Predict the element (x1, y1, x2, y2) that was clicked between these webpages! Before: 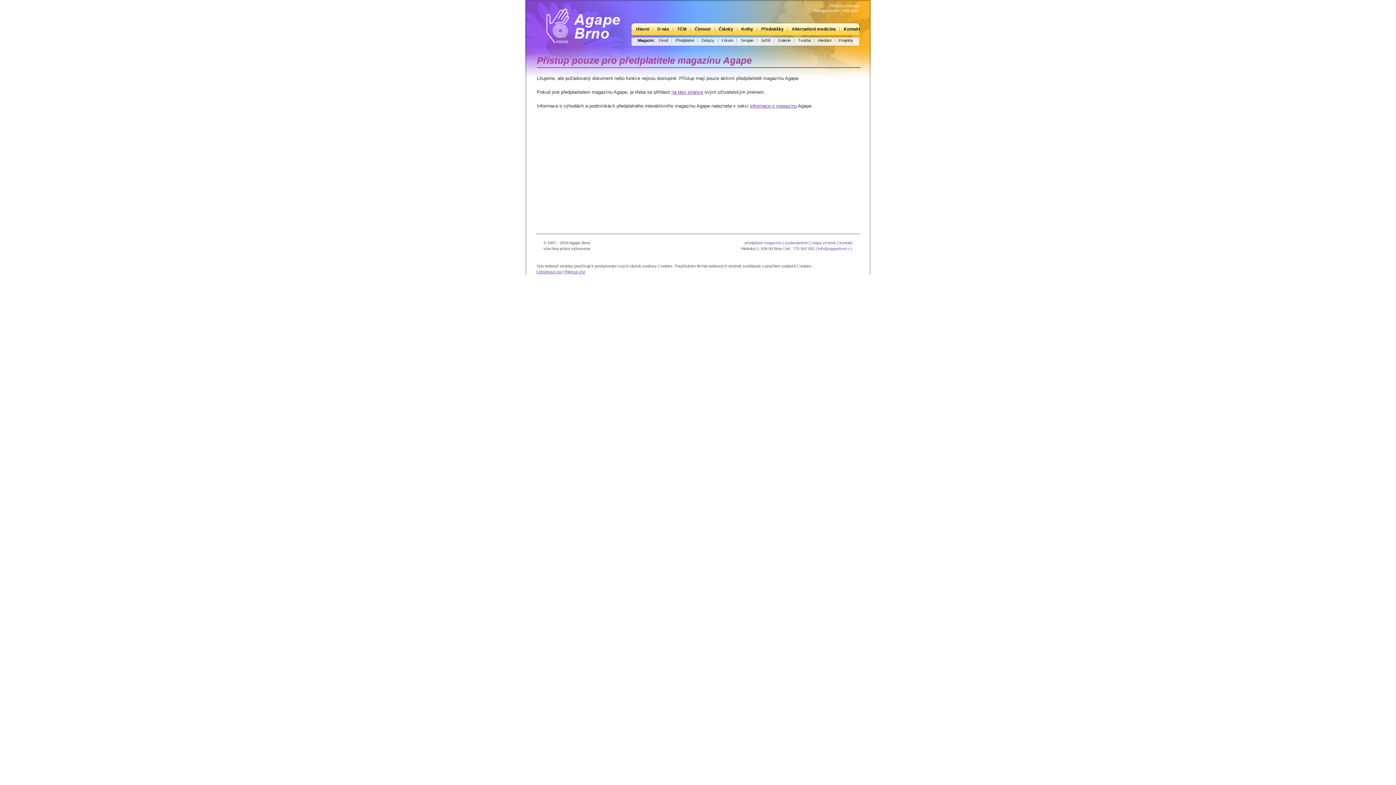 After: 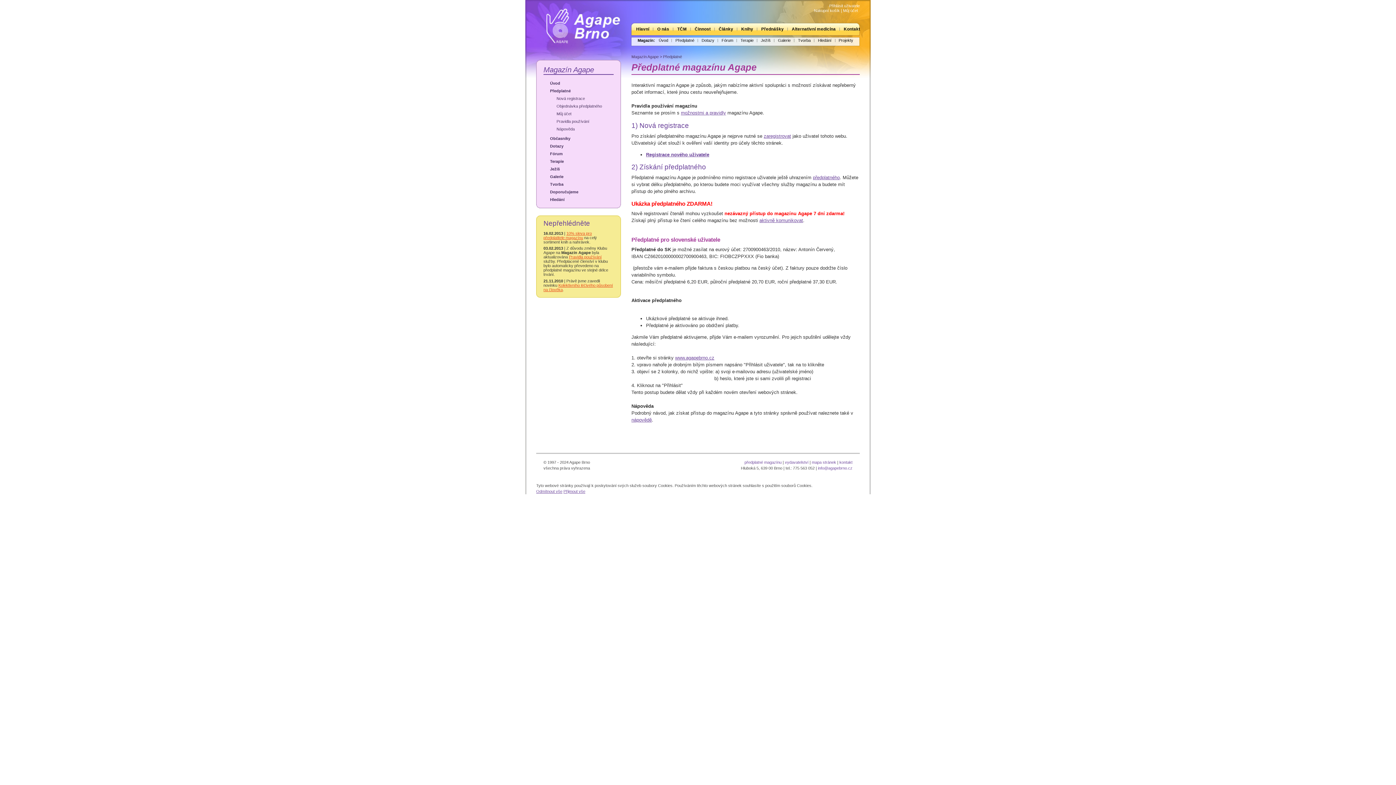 Action: label: Předplatné bbox: (672, 38, 698, 42)